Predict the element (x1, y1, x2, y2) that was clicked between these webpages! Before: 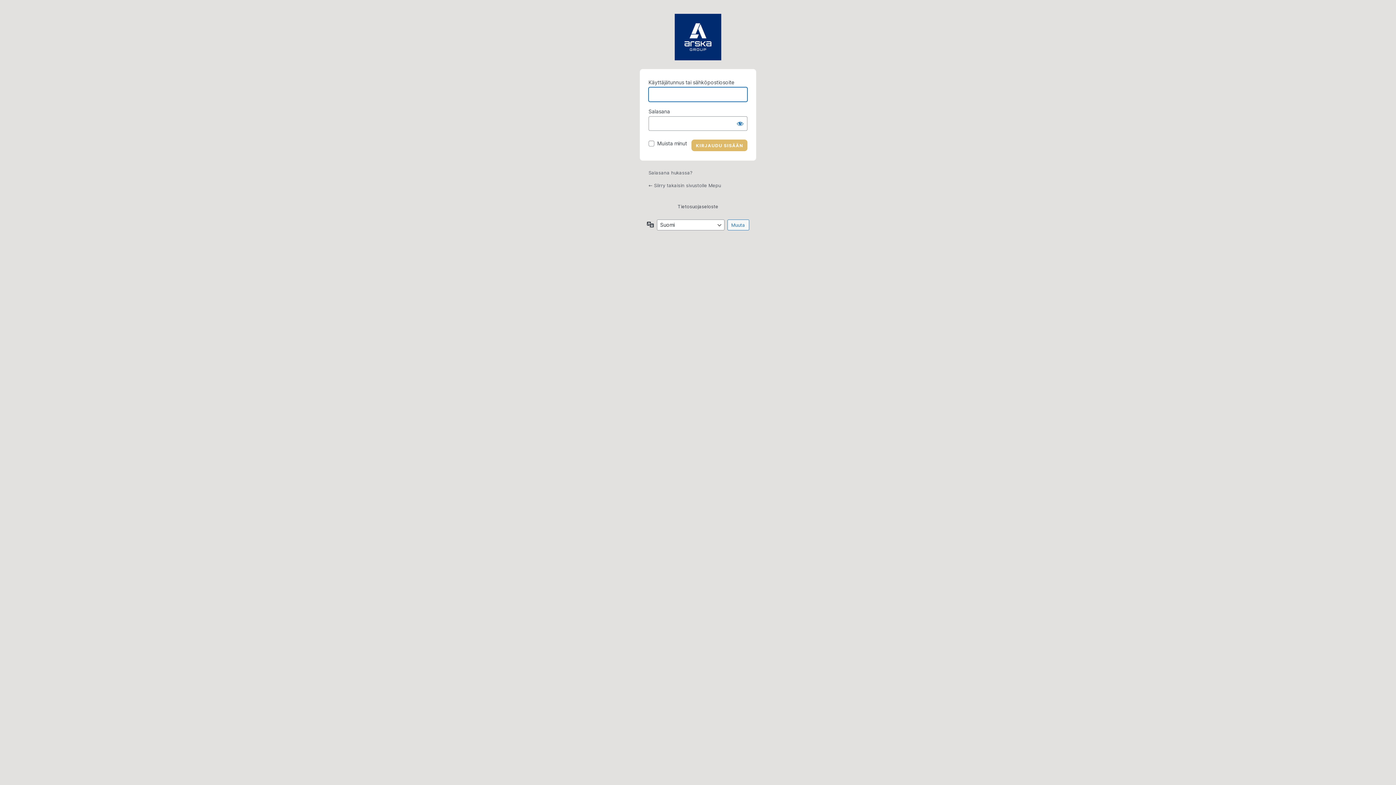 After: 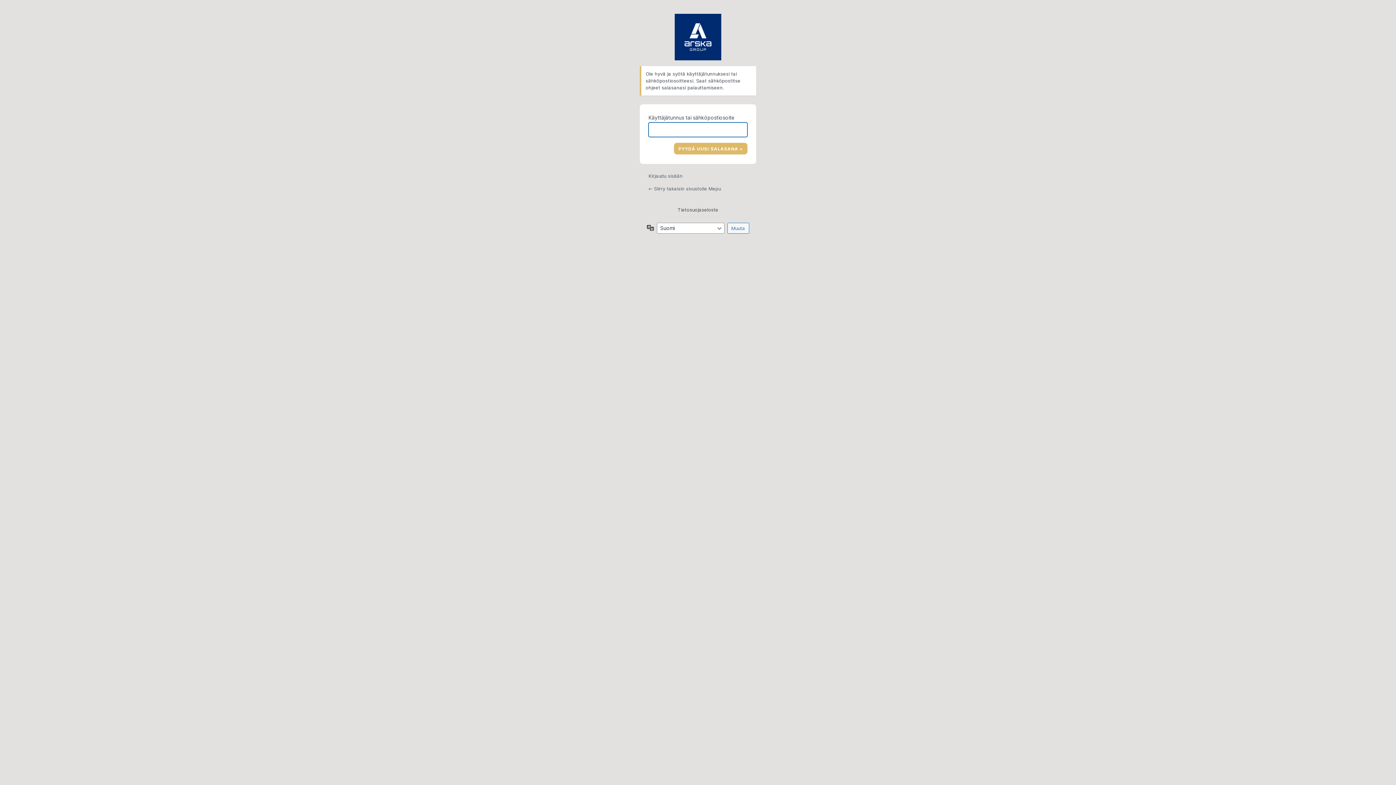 Action: label: Salasana hukassa? bbox: (648, 169, 692, 175)